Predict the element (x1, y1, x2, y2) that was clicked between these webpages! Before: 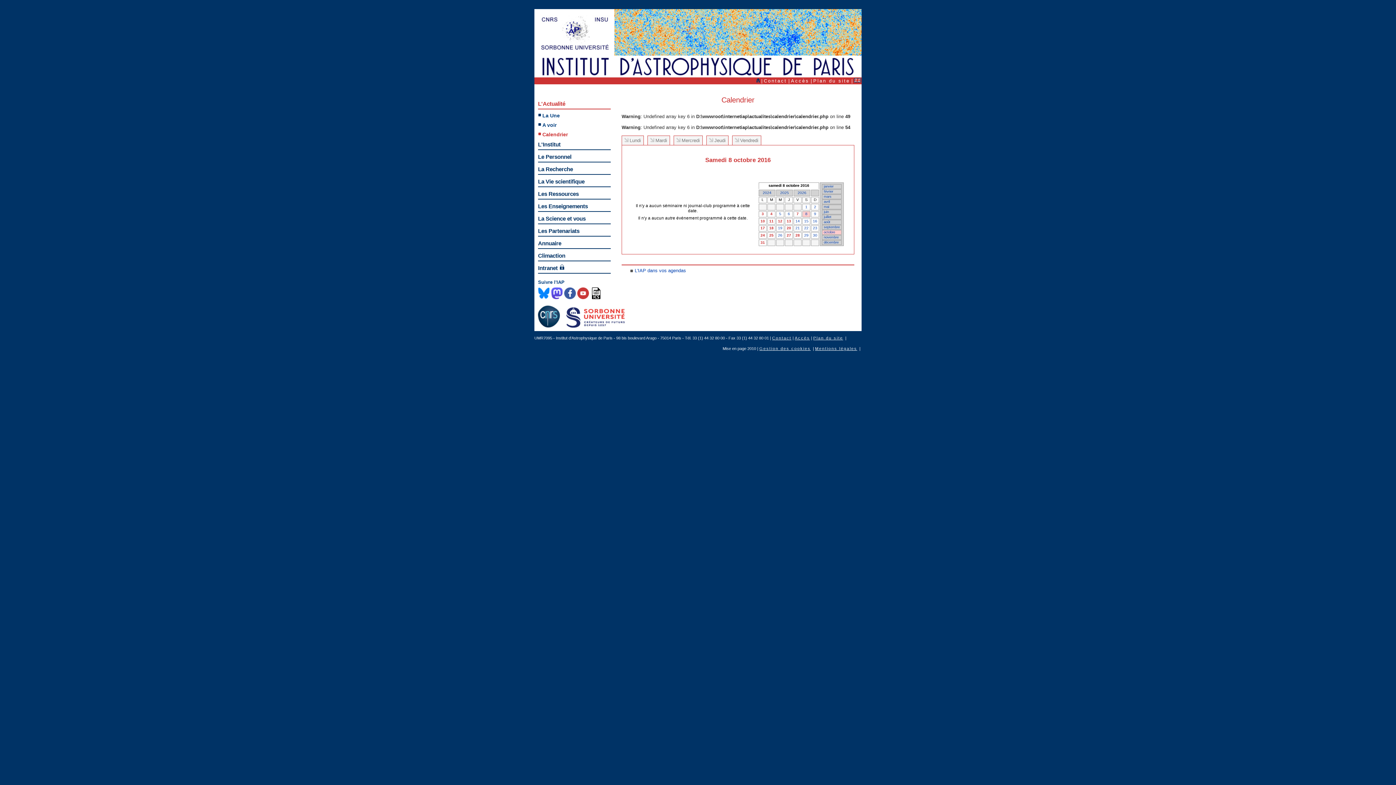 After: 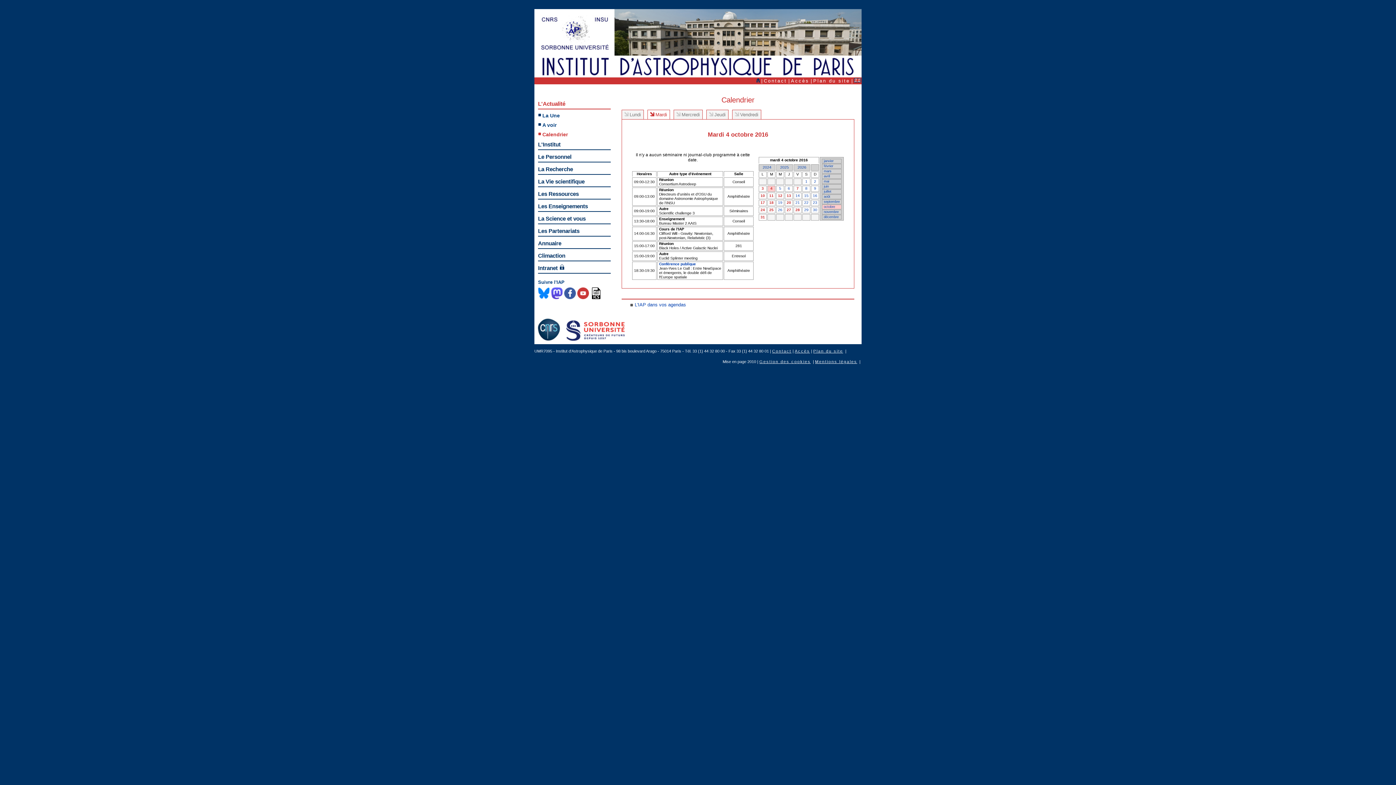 Action: label: 4 bbox: (770, 212, 772, 216)